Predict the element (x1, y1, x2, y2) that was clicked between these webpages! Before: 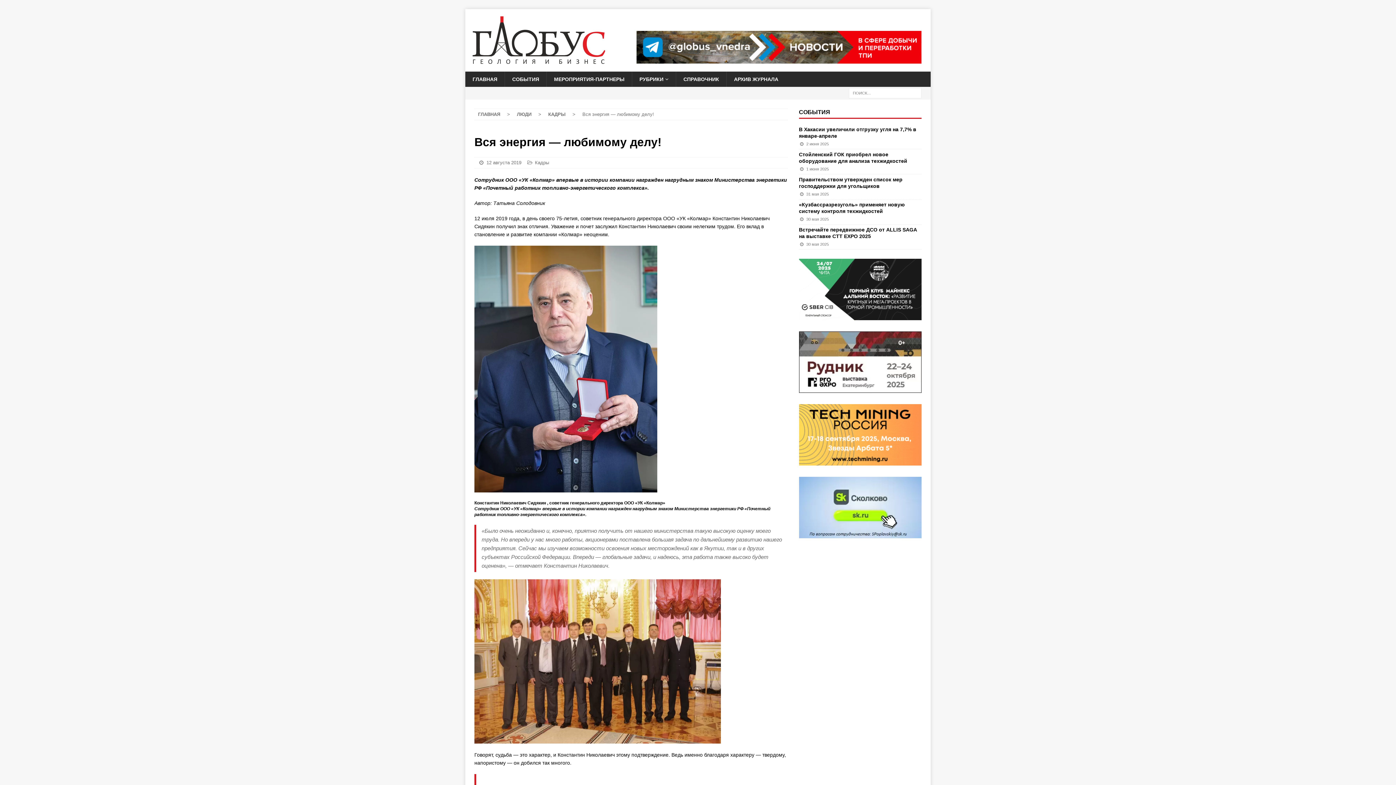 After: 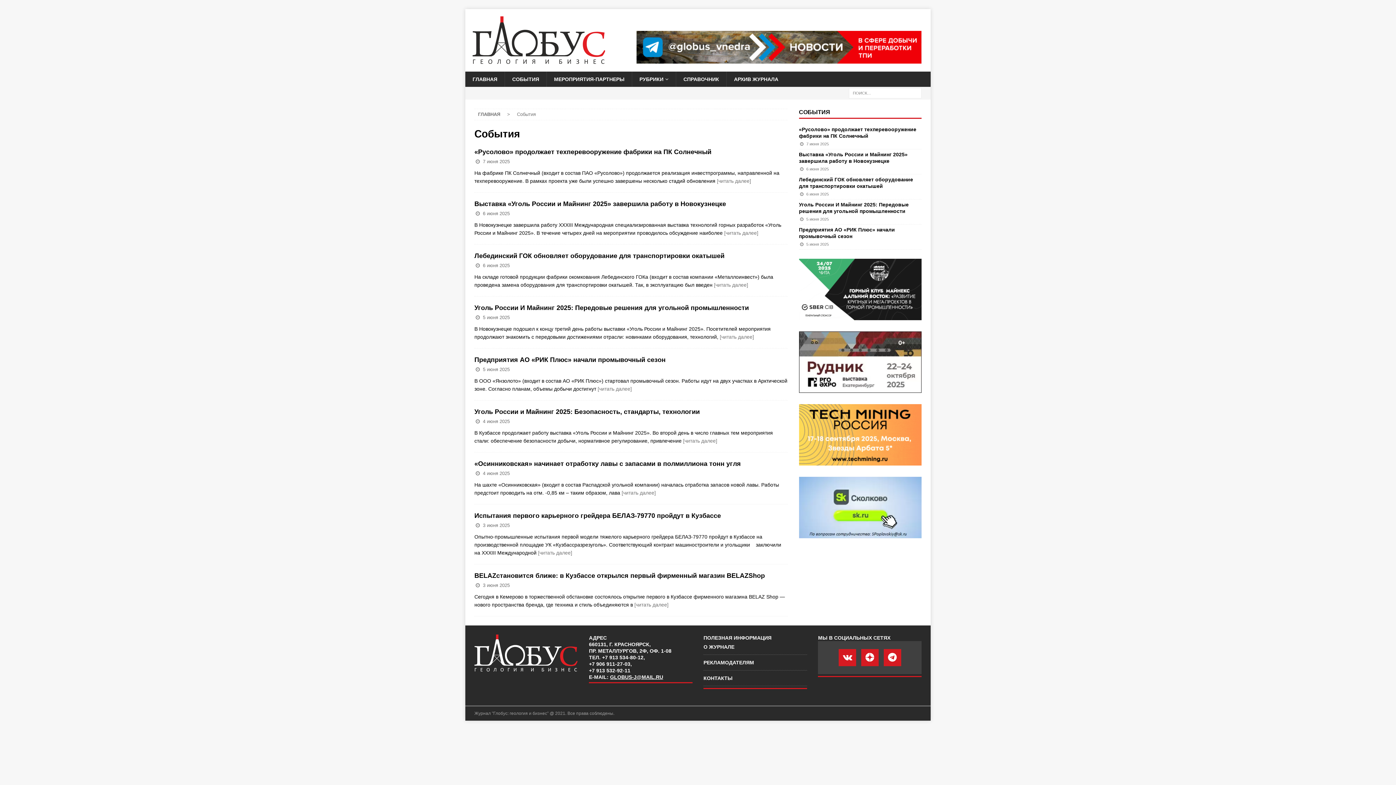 Action: bbox: (504, 71, 546, 86) label: СОБЫТИЯ